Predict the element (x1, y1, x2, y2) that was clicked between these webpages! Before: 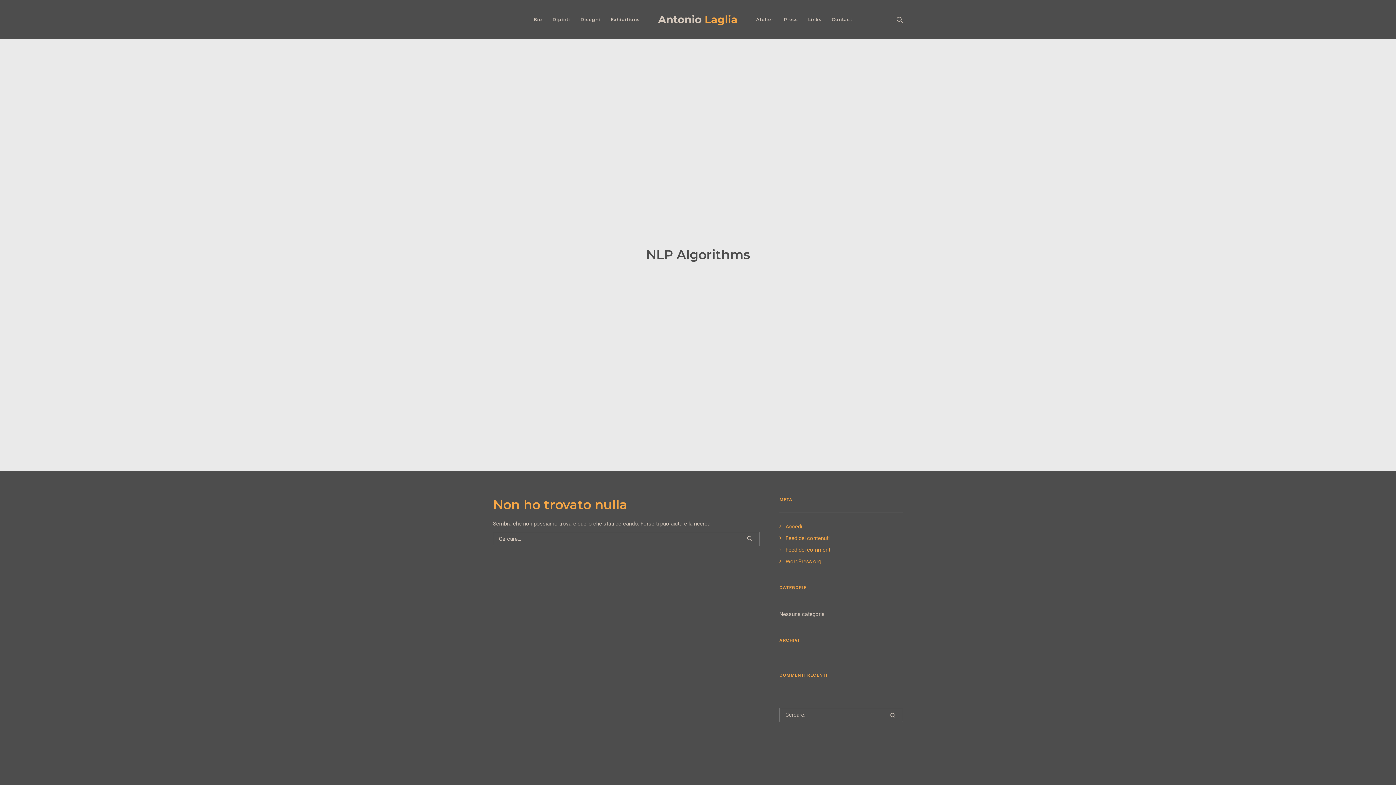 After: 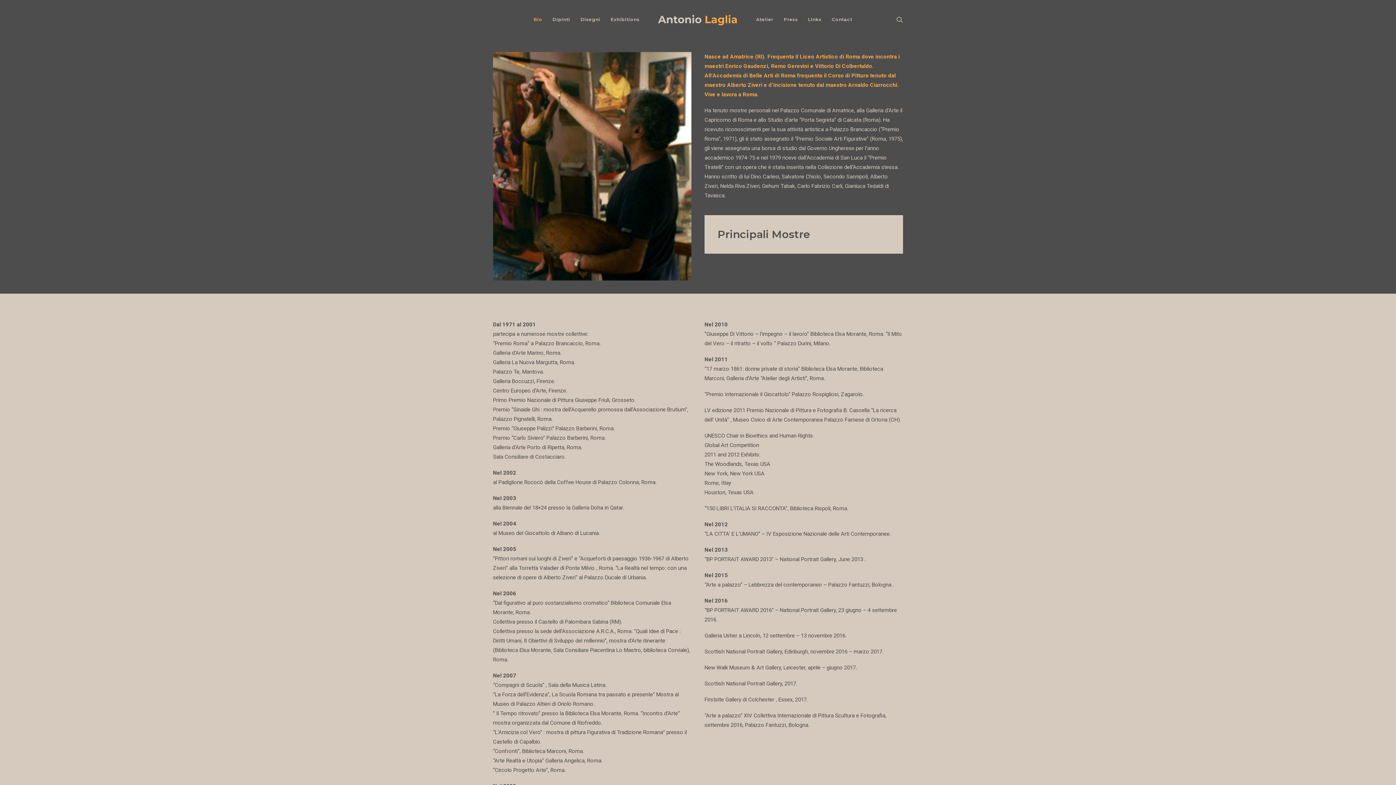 Action: bbox: (528, 0, 547, 38) label: Bio